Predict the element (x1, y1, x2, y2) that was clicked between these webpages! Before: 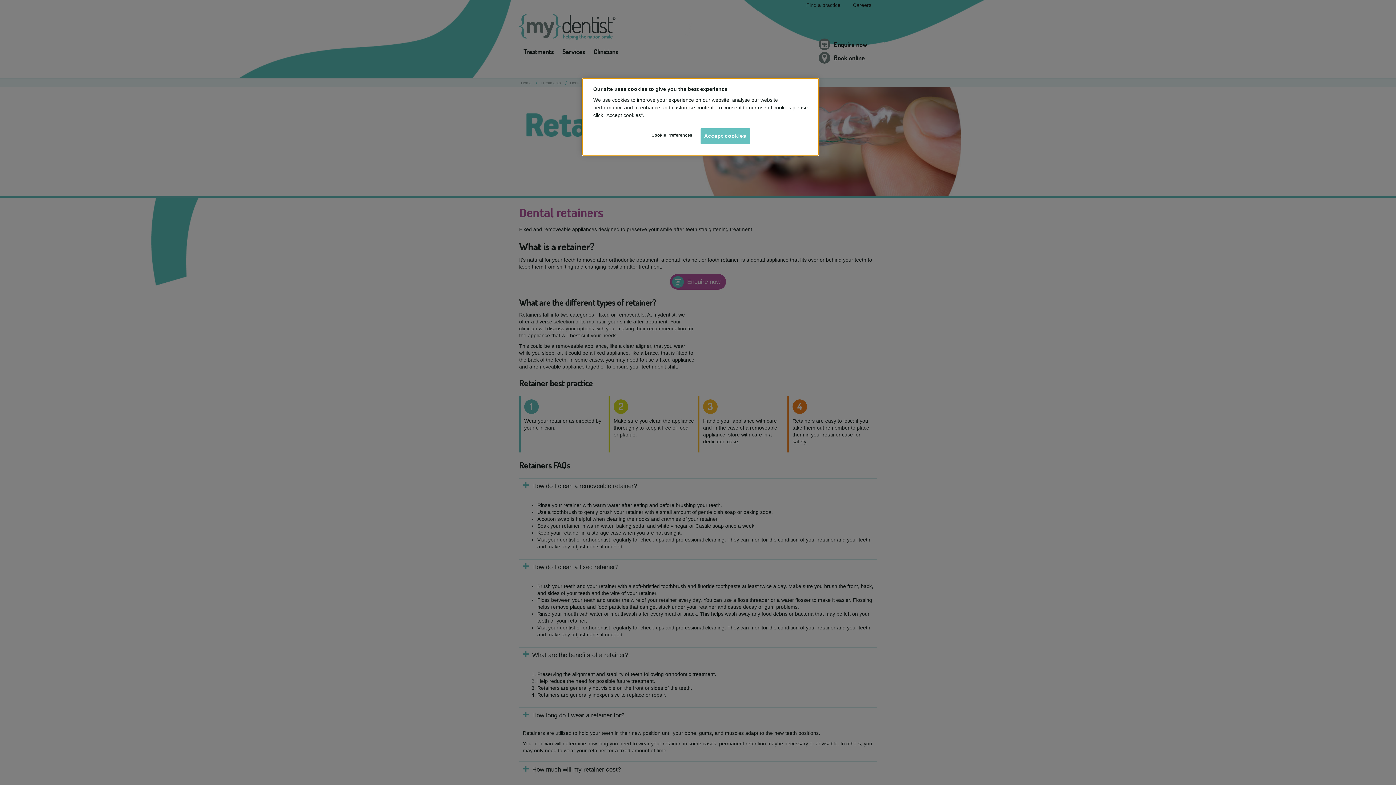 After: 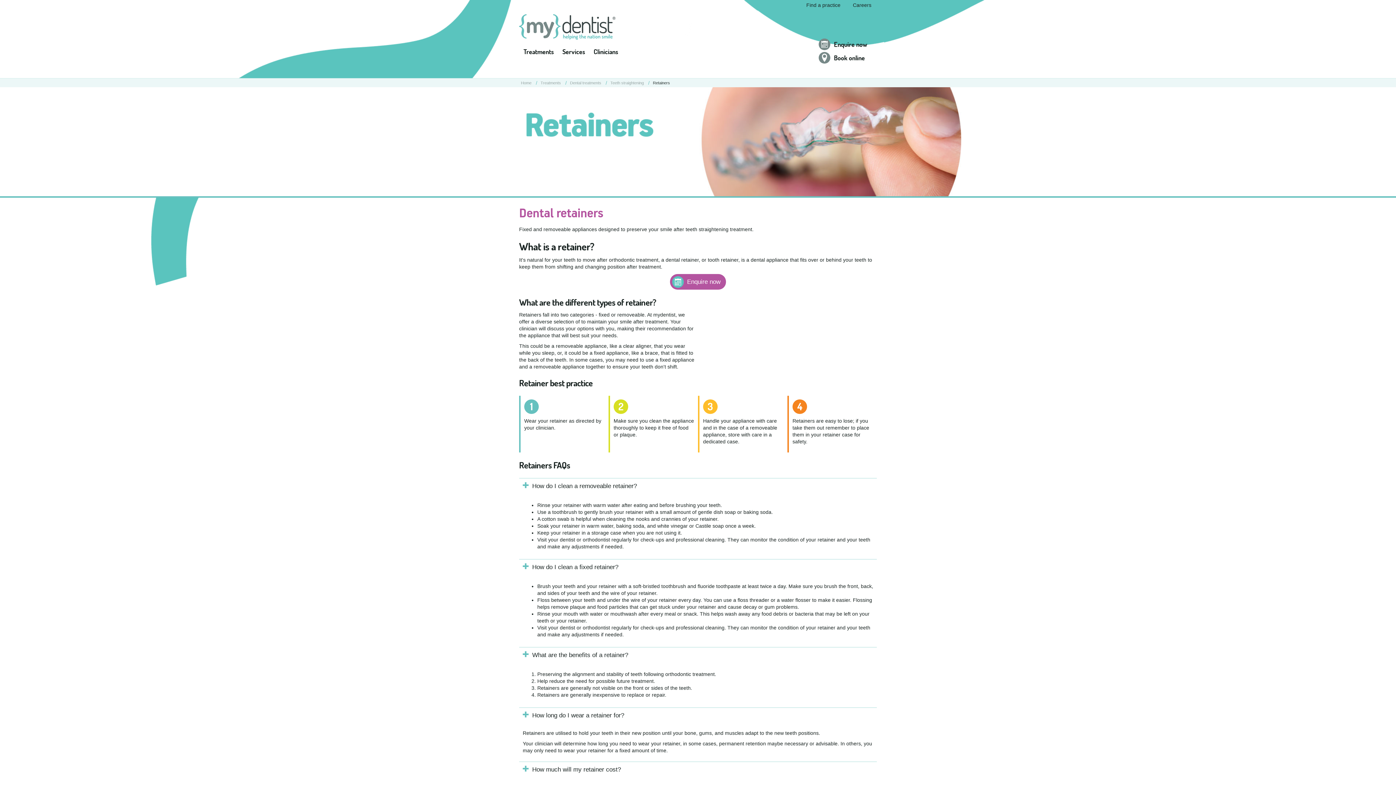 Action: label: Accept cookies bbox: (700, 128, 750, 144)